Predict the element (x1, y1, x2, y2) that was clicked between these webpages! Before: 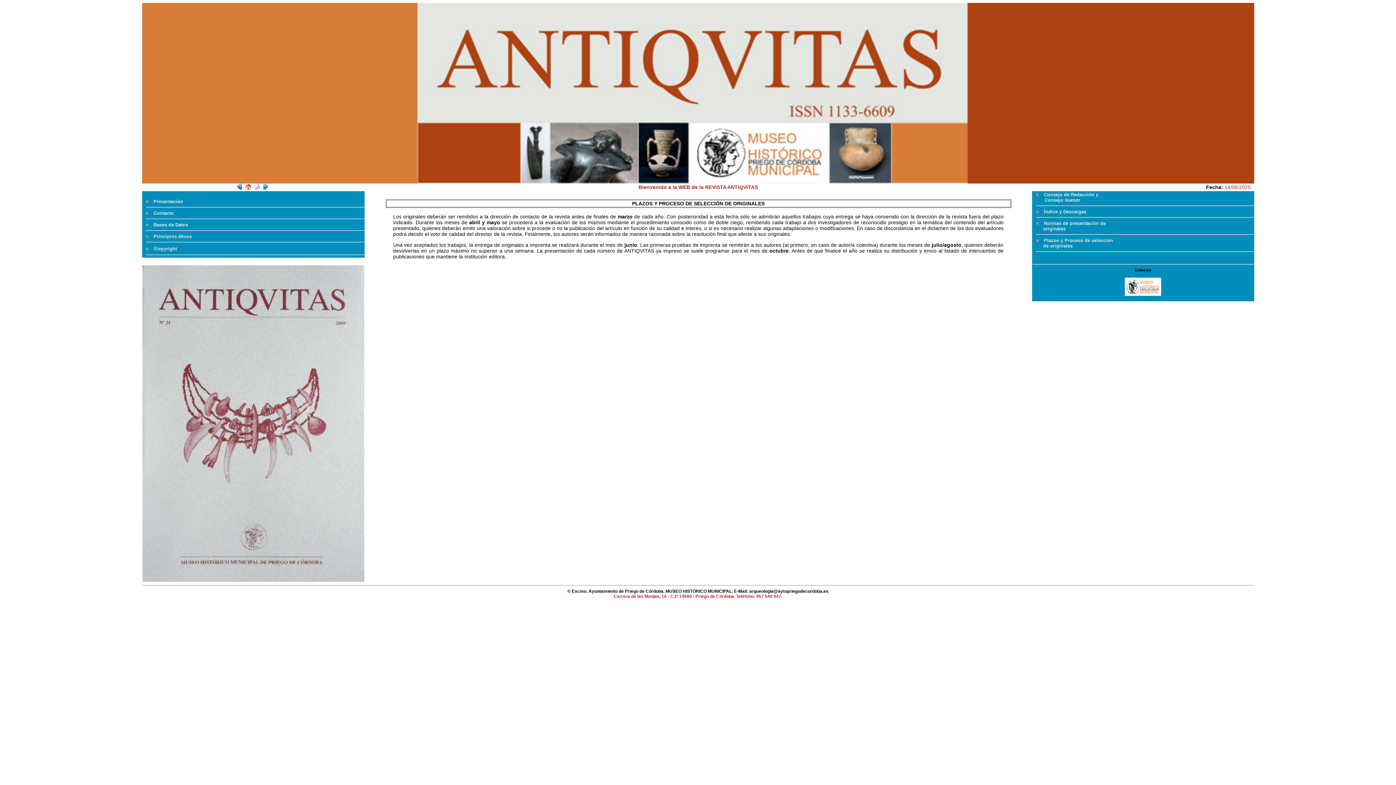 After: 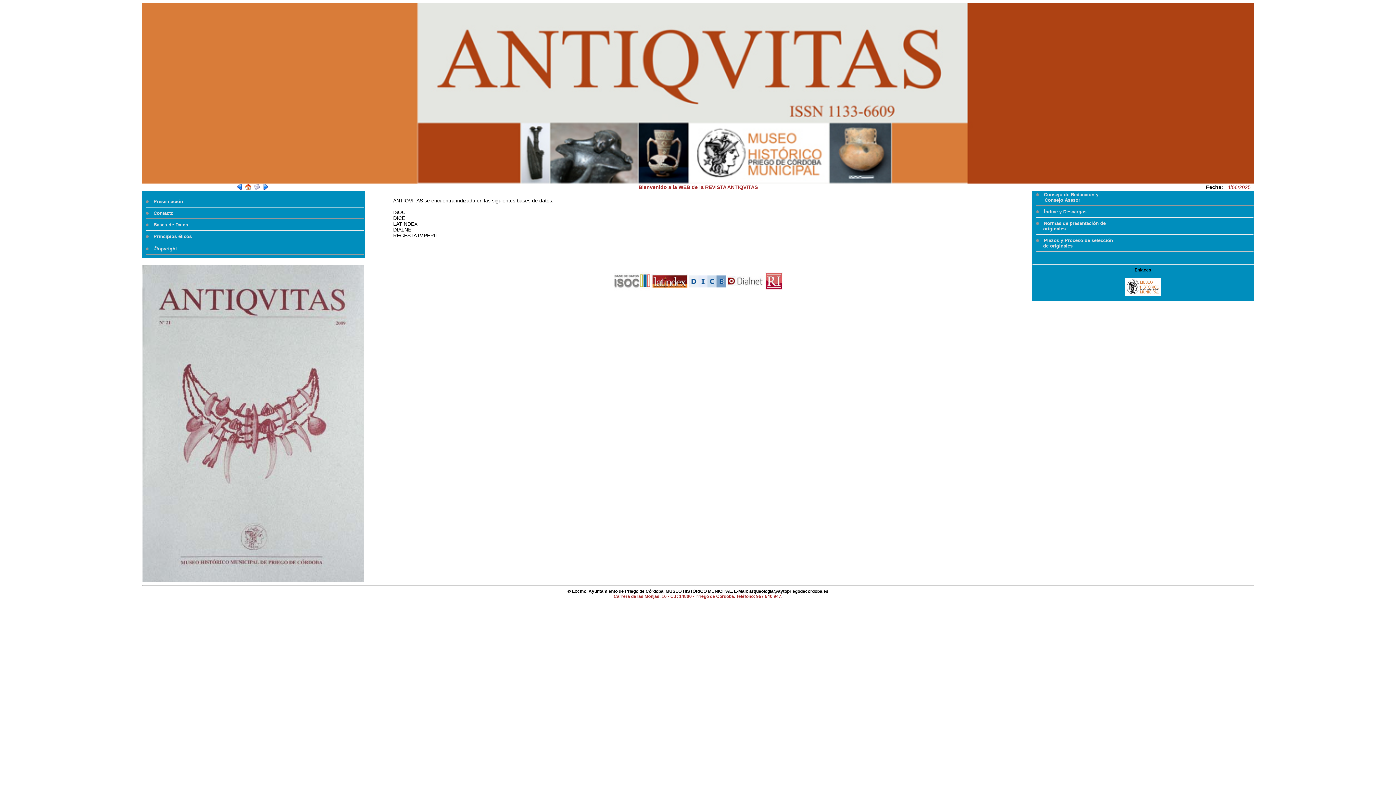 Action: label:  Bases de Datos bbox: (145, 222, 188, 227)